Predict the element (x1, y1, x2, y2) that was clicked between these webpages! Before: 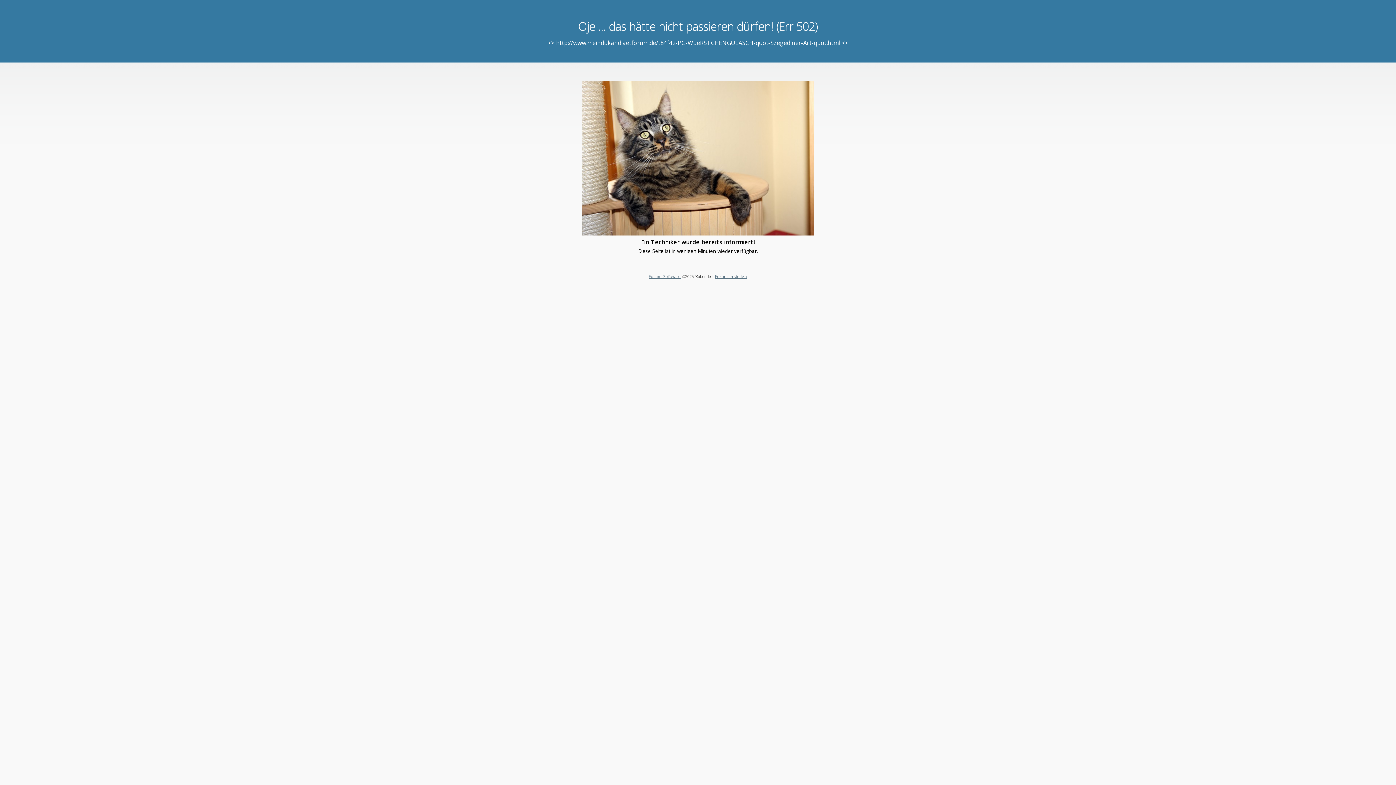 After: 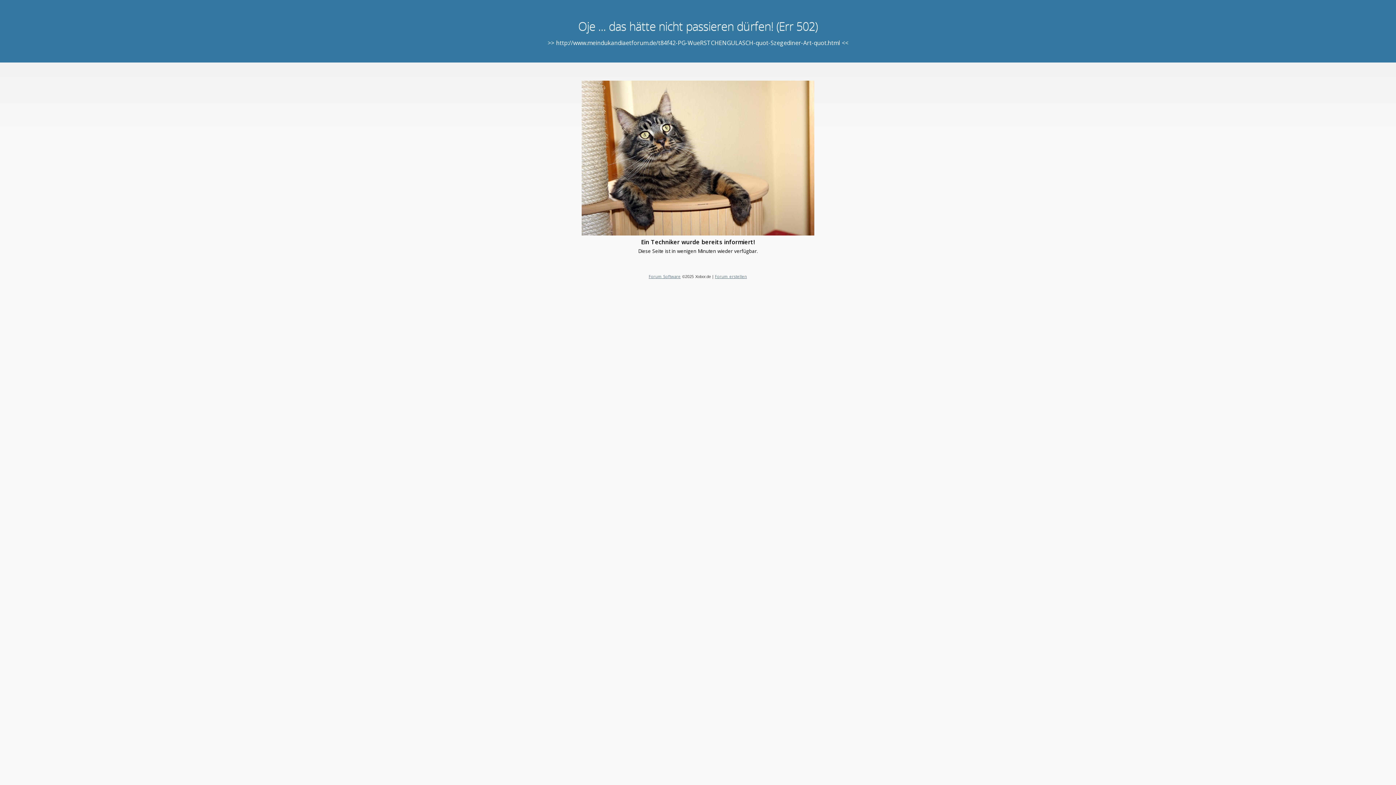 Action: bbox: (648, 273, 680, 279) label: Forum Software